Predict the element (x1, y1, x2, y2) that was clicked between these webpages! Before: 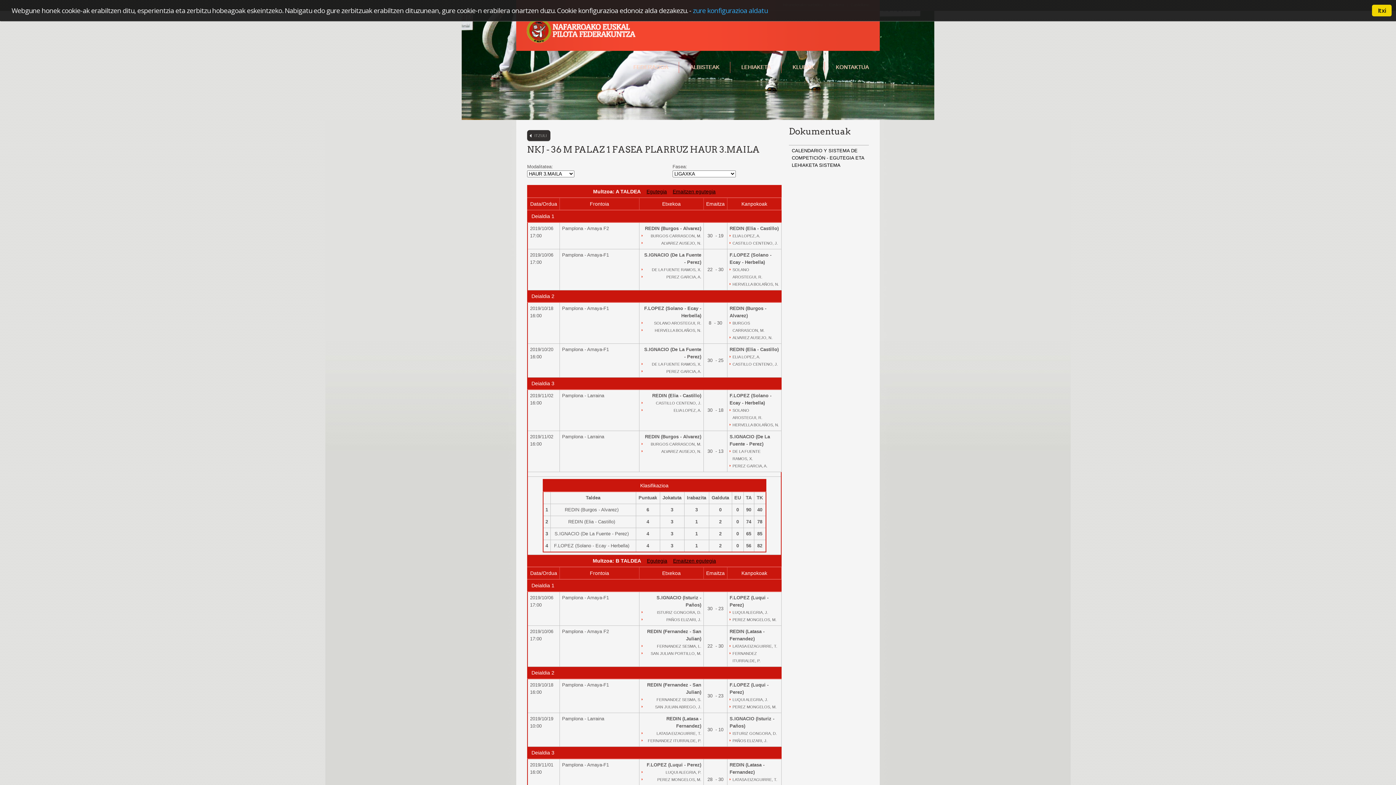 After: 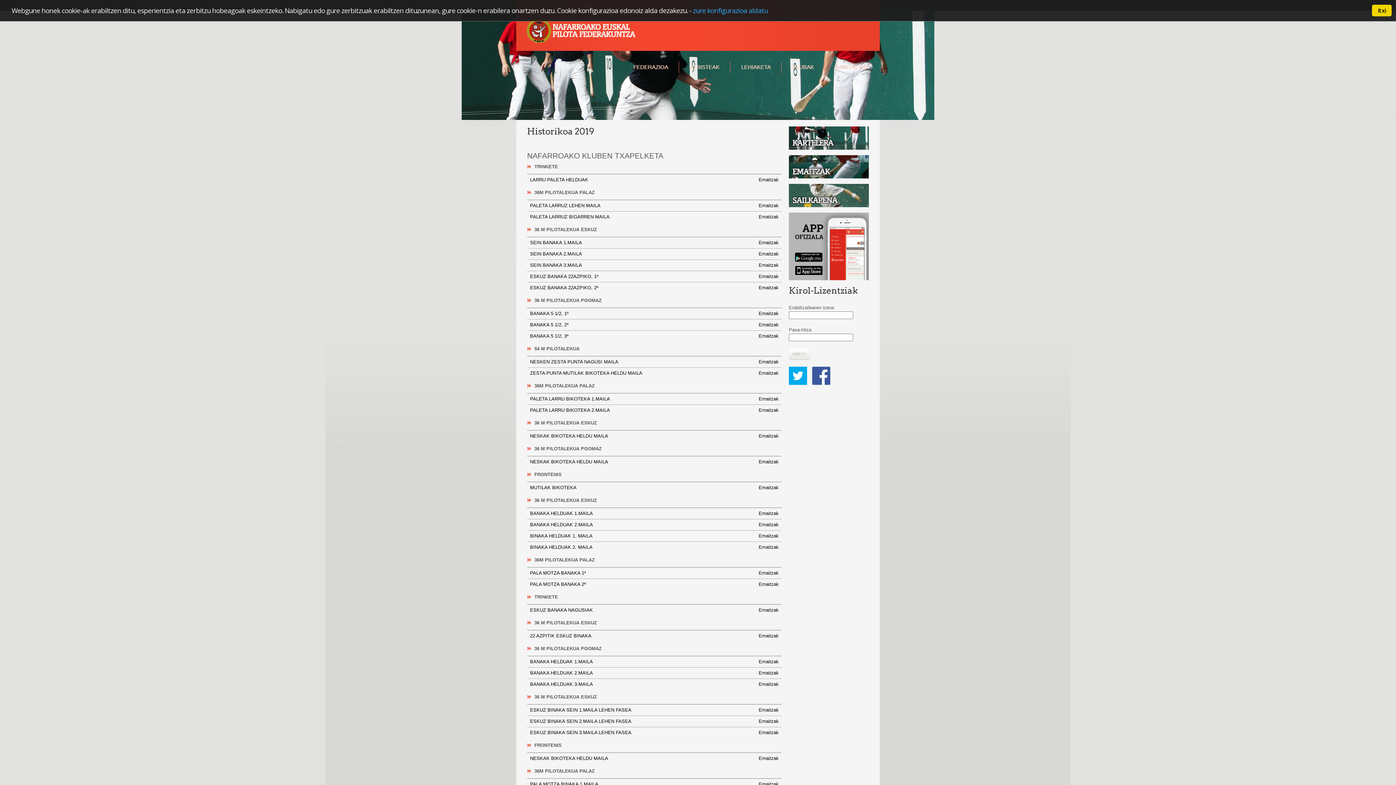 Action: label: ITZULI bbox: (527, 130, 550, 141)